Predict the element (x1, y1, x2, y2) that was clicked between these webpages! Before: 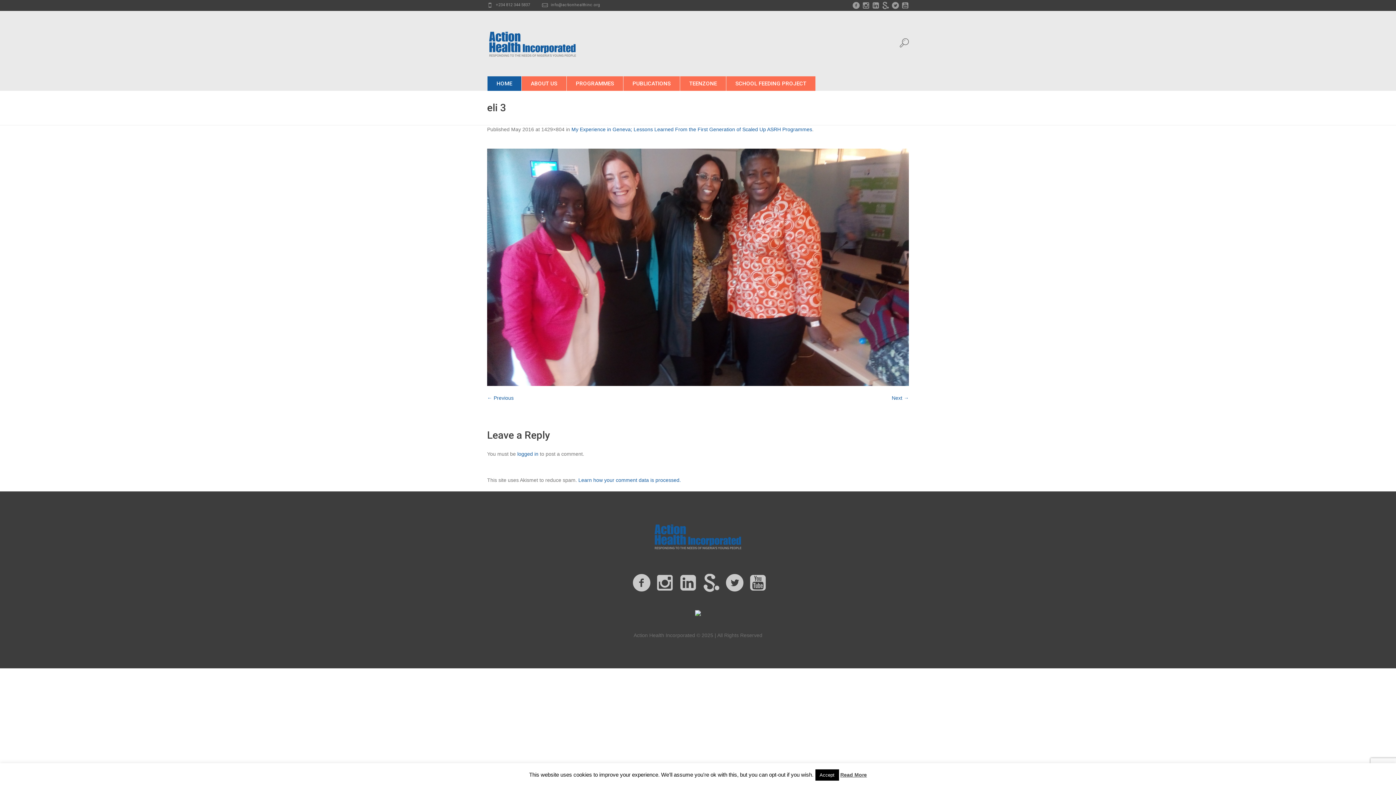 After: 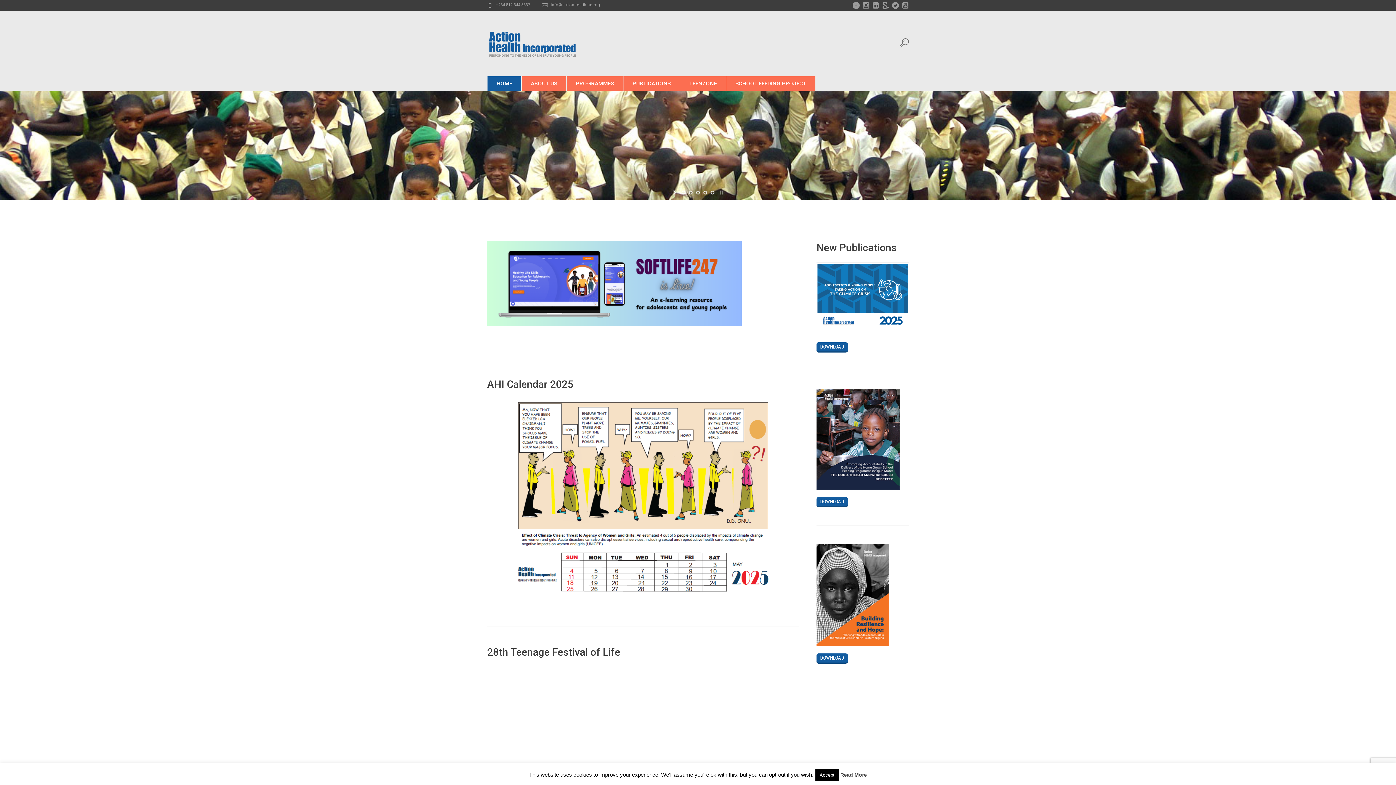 Action: bbox: (652, 520, 743, 552)